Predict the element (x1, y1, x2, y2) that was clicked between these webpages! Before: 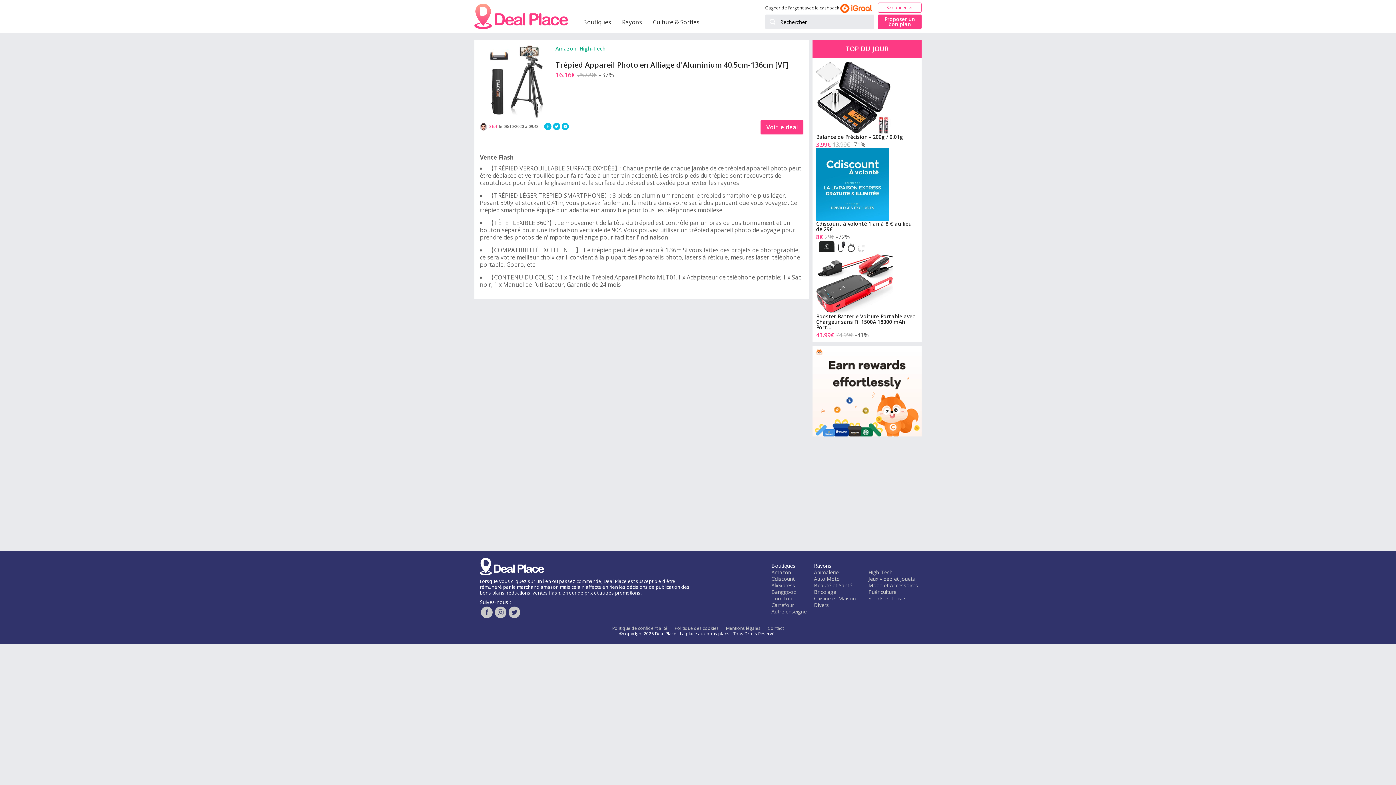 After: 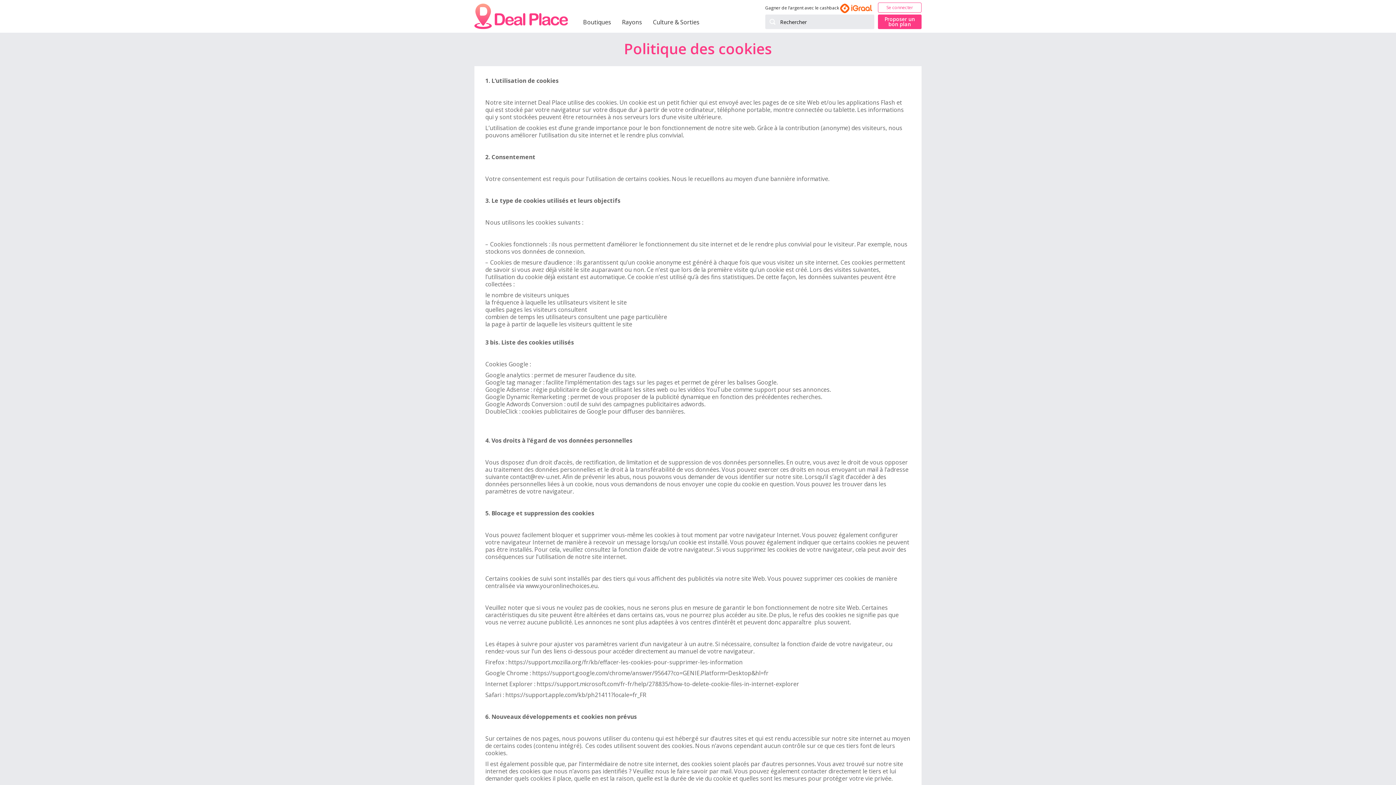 Action: label: Politique des cookies bbox: (674, 625, 718, 631)